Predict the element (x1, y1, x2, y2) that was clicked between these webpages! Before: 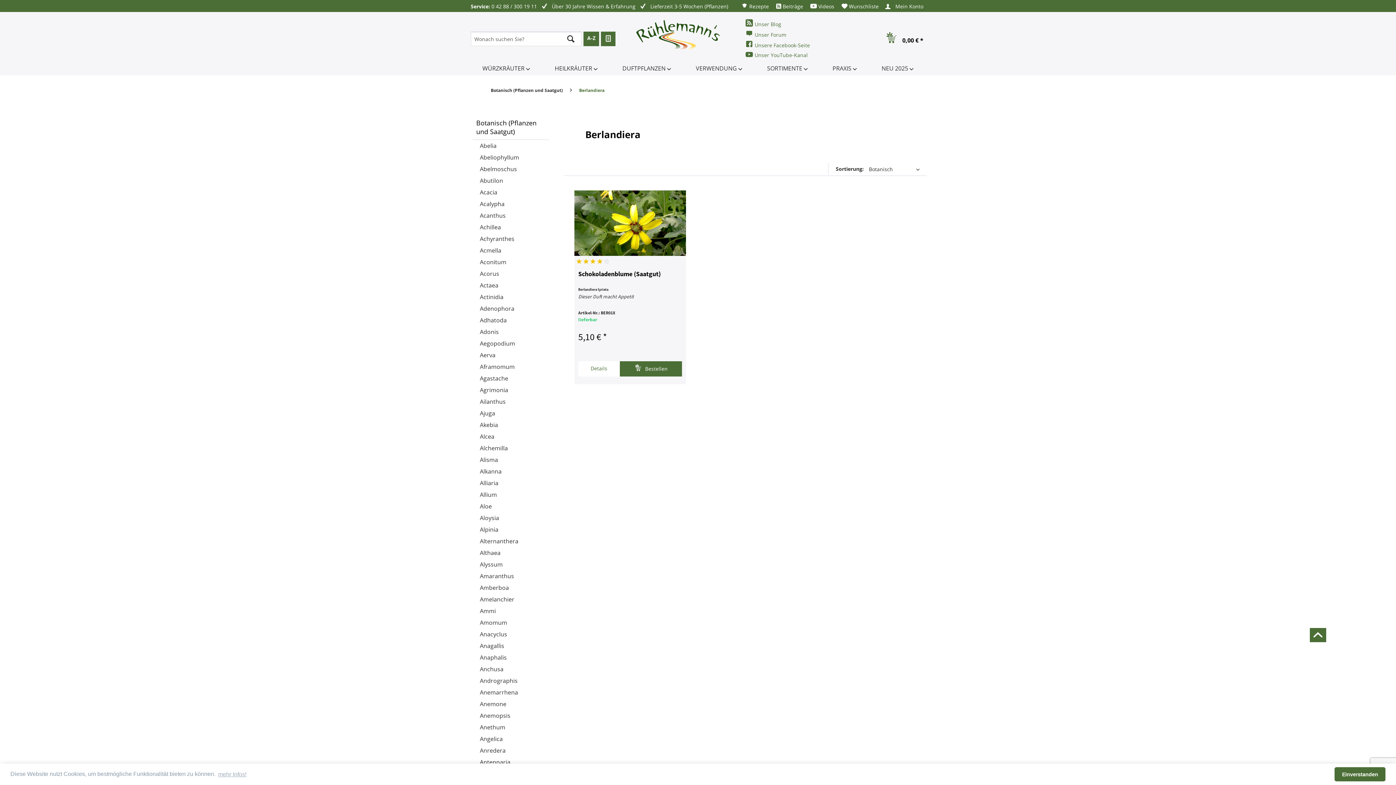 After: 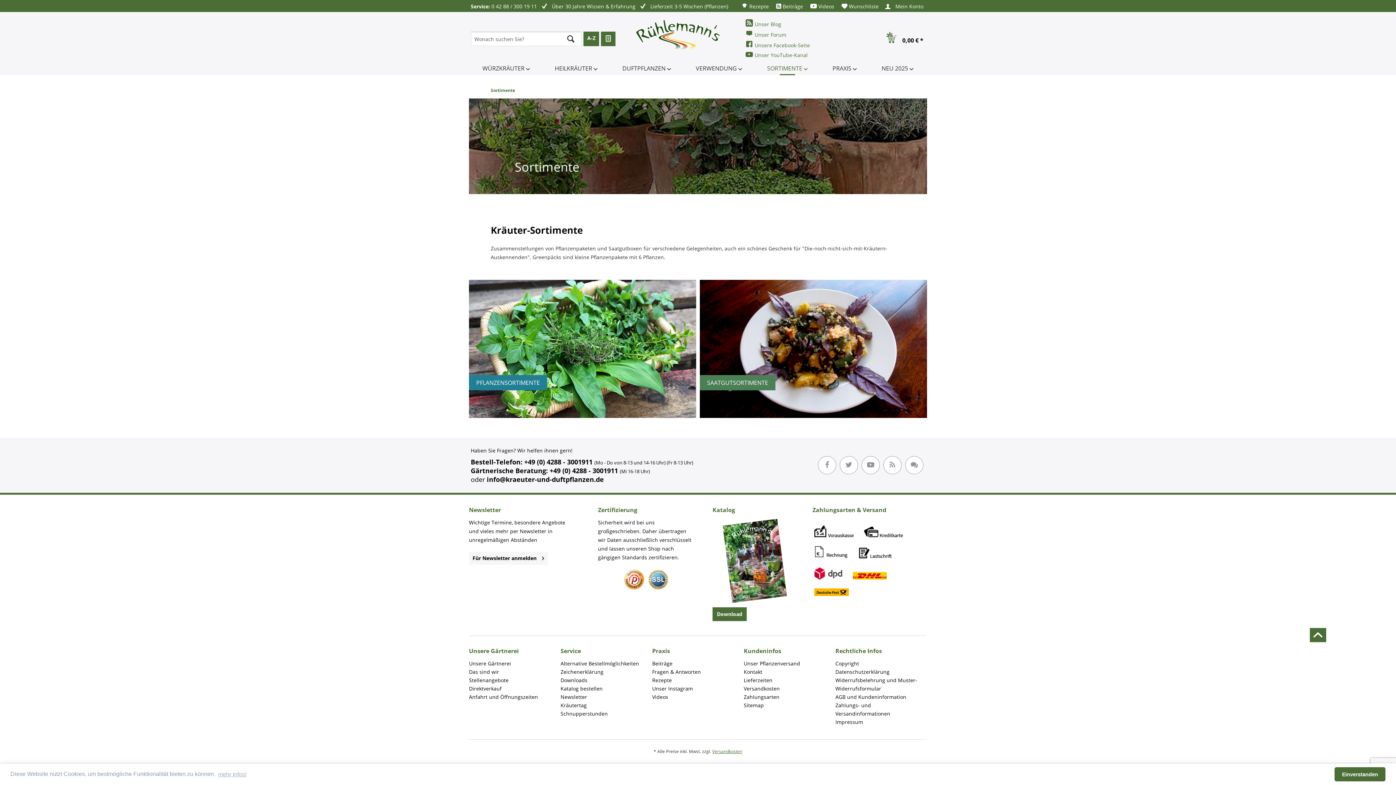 Action: label: SORTIMENTE  bbox: (762, 61, 813, 75)